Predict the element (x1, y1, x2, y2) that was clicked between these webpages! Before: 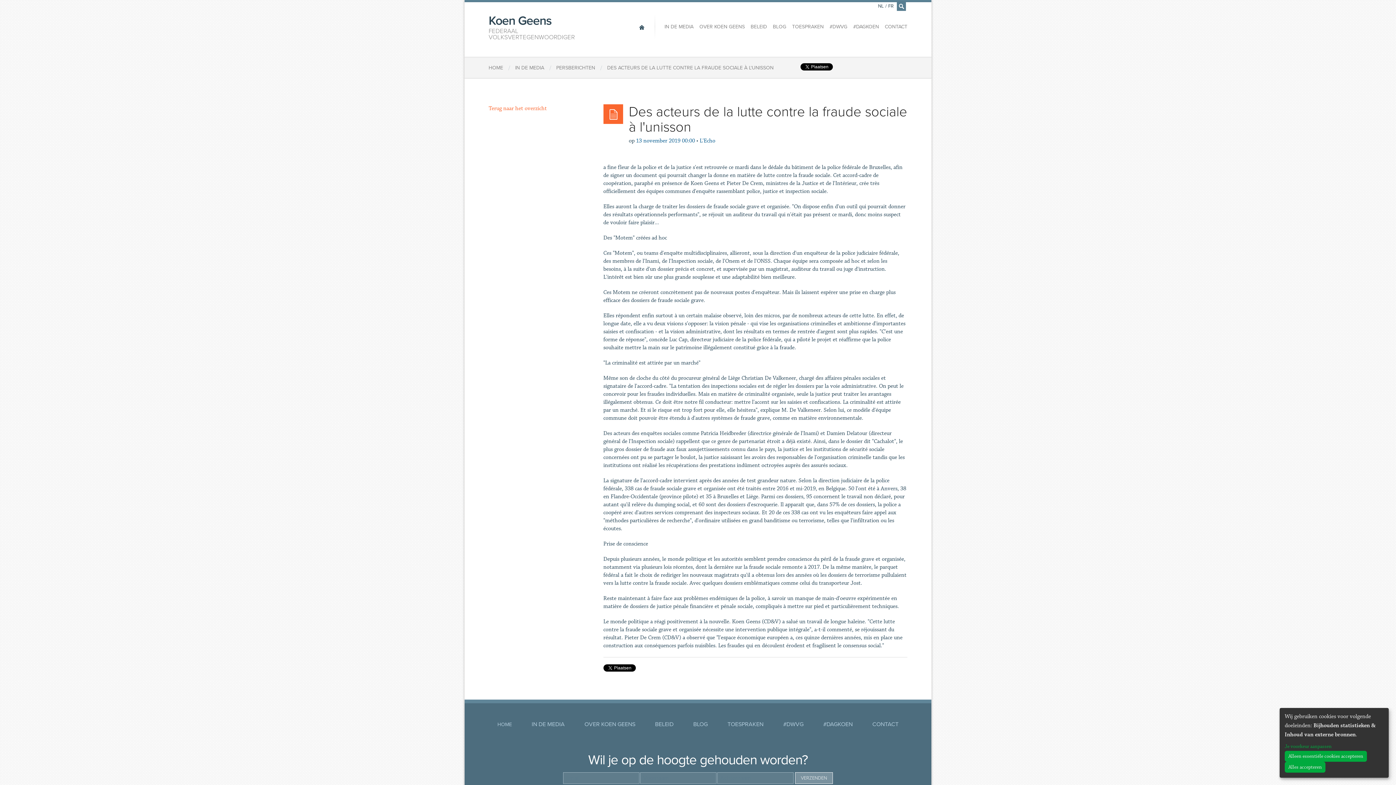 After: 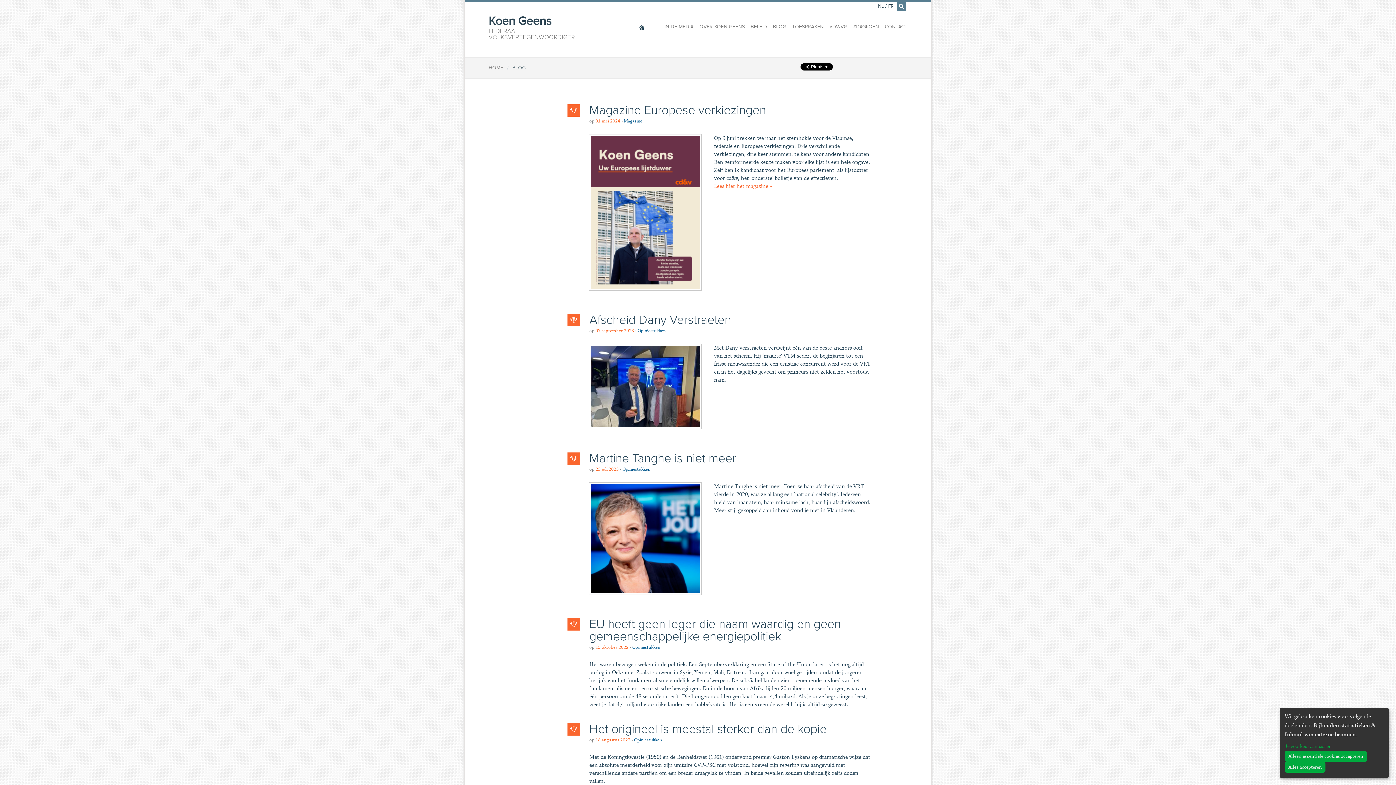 Action: bbox: (773, 20, 786, 32) label: BLOG